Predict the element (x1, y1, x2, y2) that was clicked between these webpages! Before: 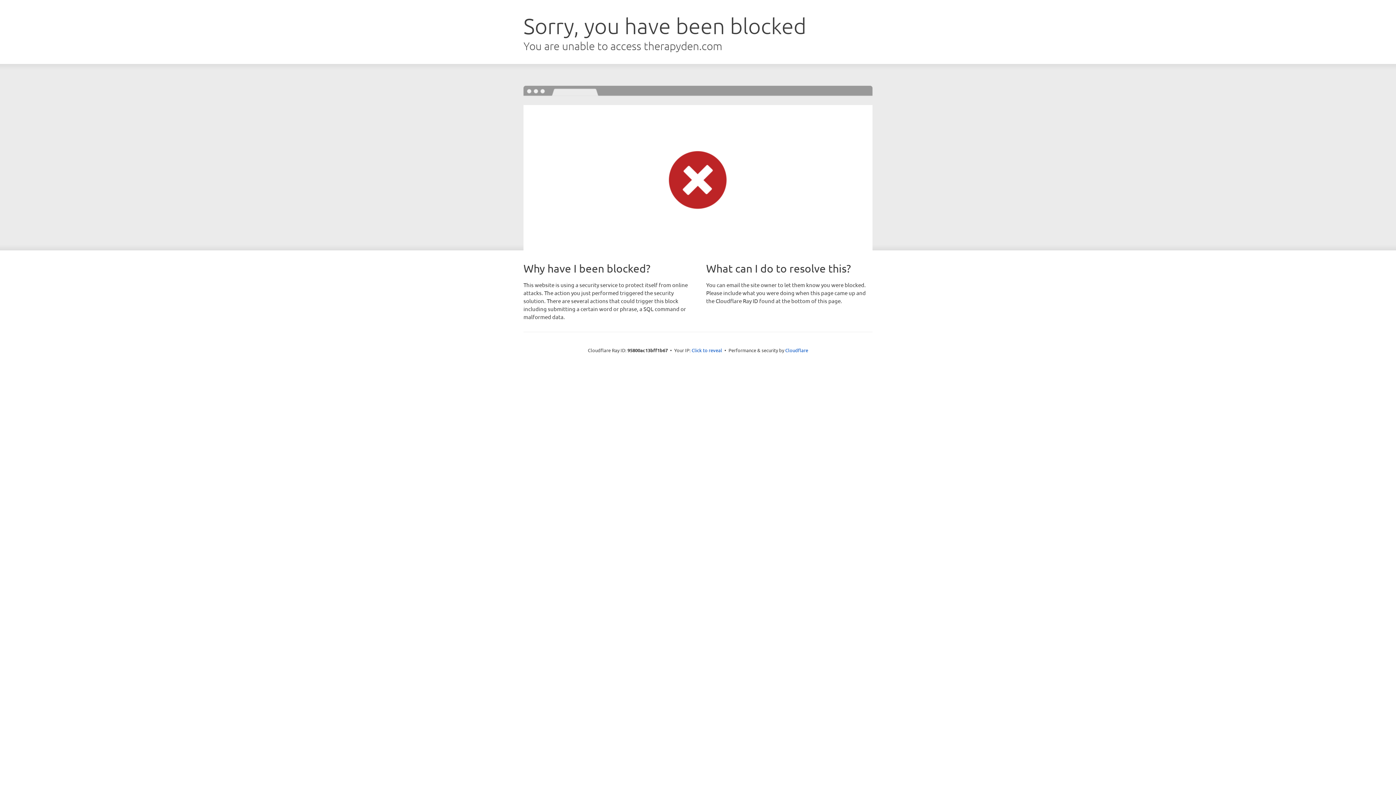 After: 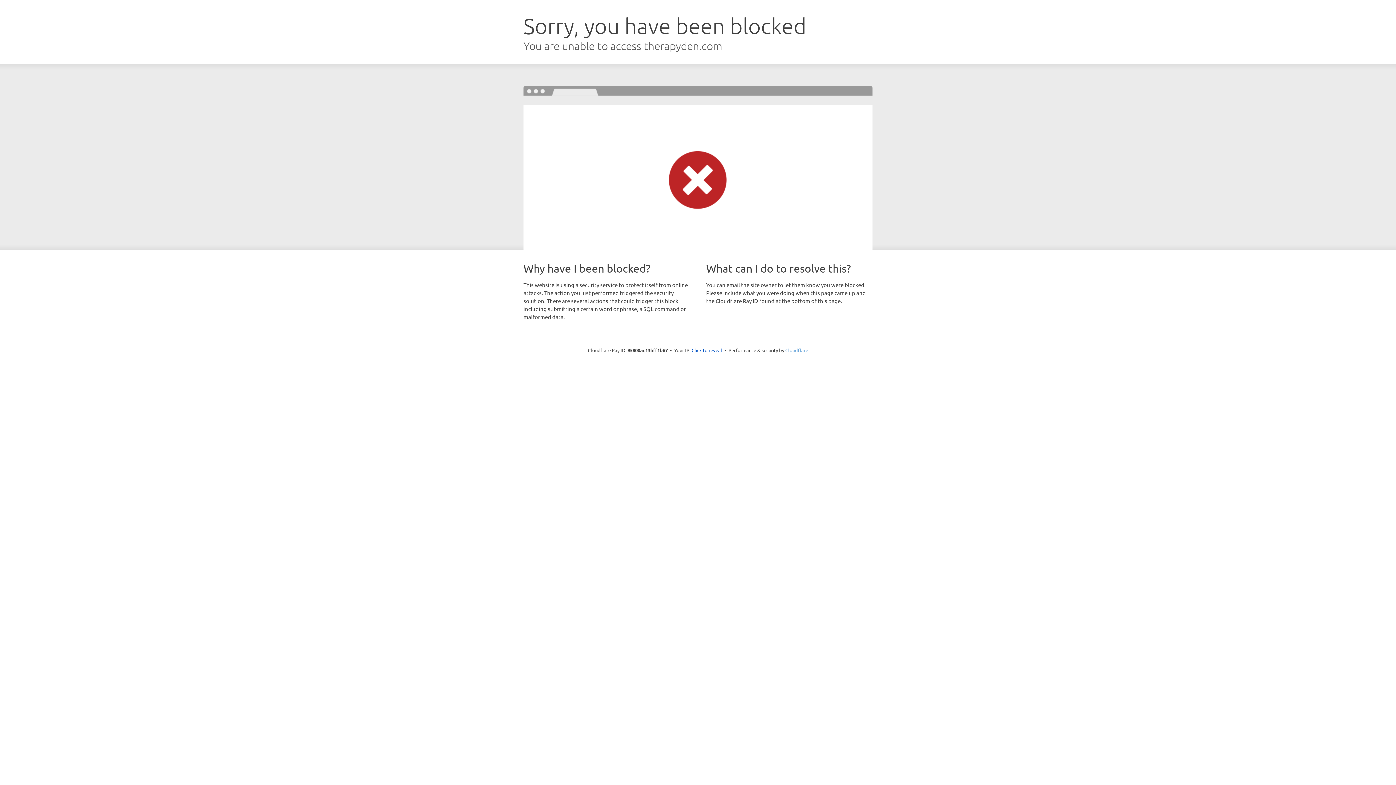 Action: label: Cloudflare bbox: (785, 347, 808, 353)